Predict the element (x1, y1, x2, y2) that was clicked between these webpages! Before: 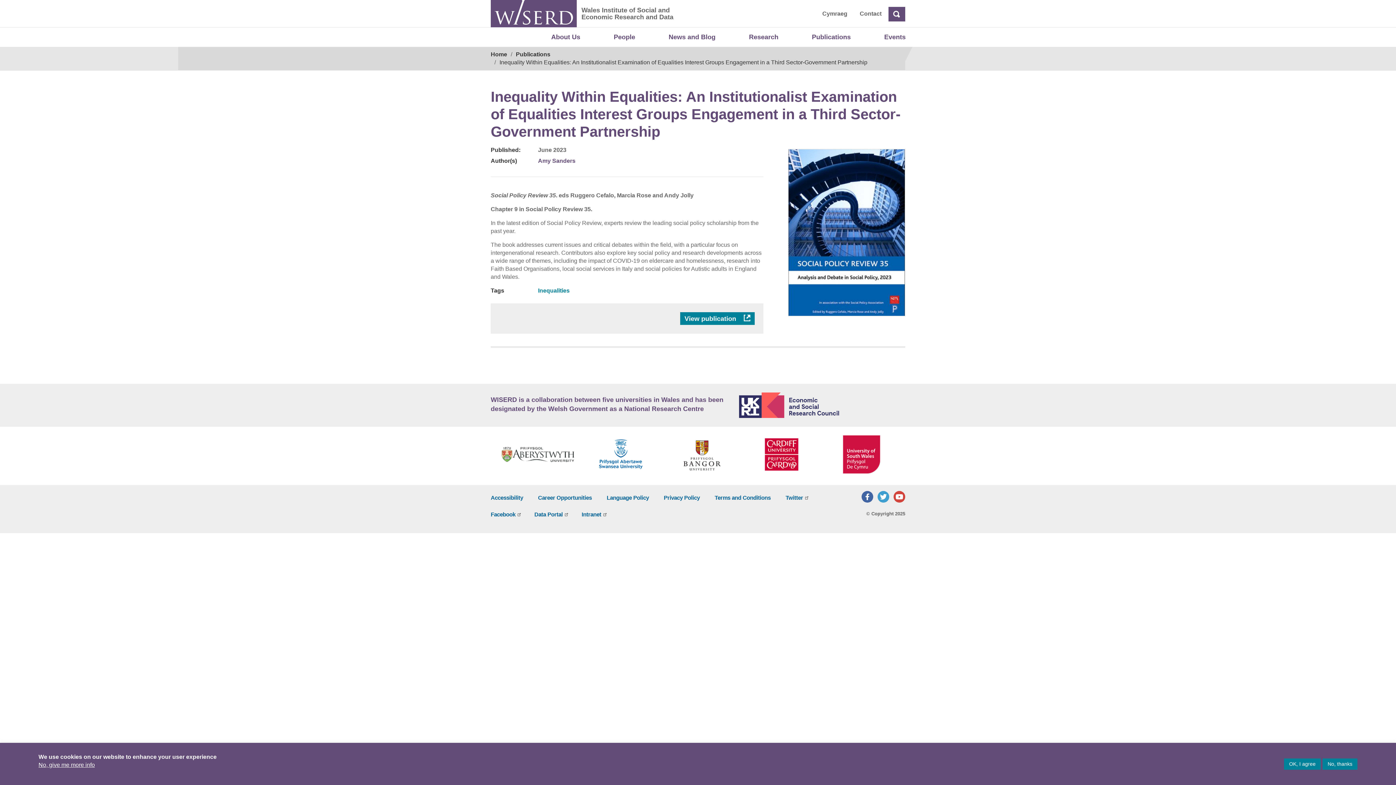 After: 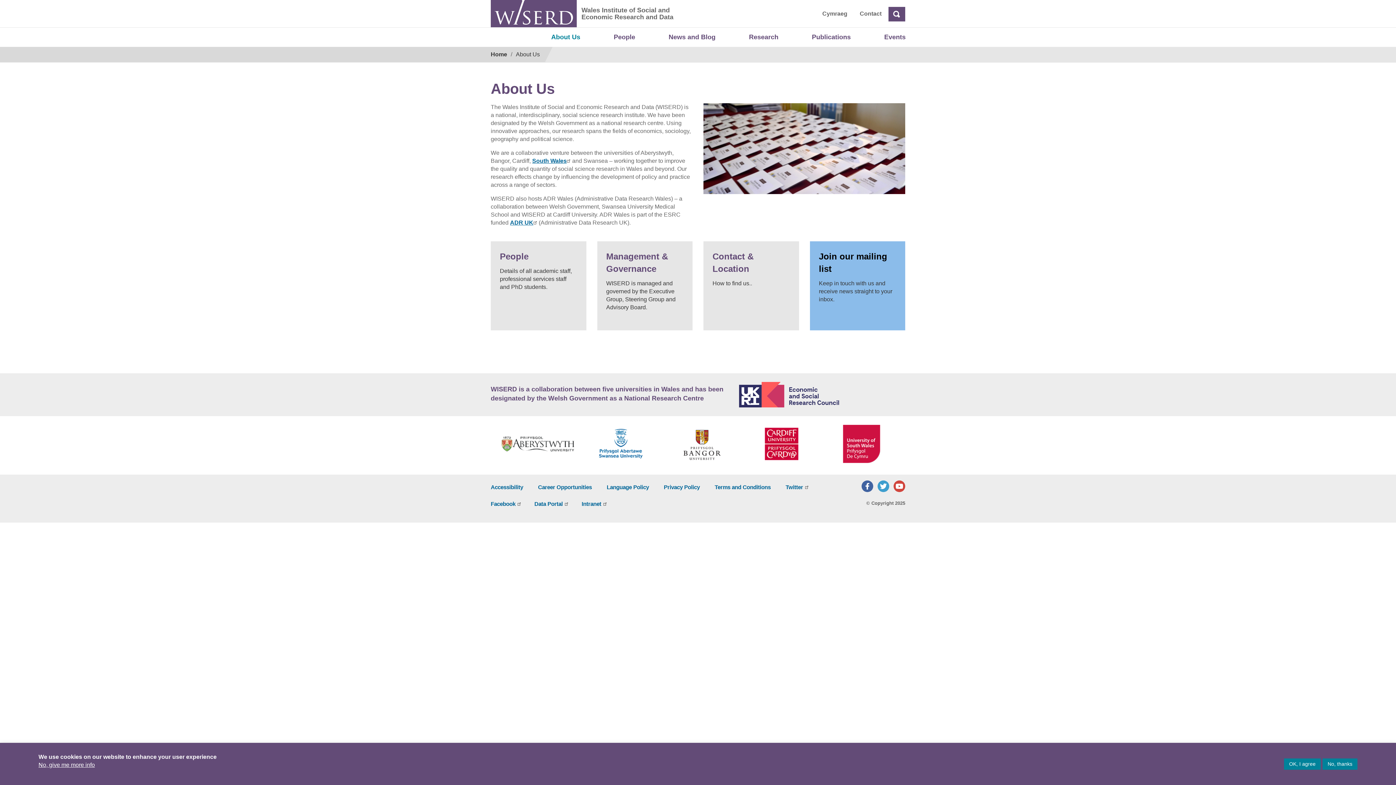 Action: bbox: (548, 29, 583, 44) label: About Us